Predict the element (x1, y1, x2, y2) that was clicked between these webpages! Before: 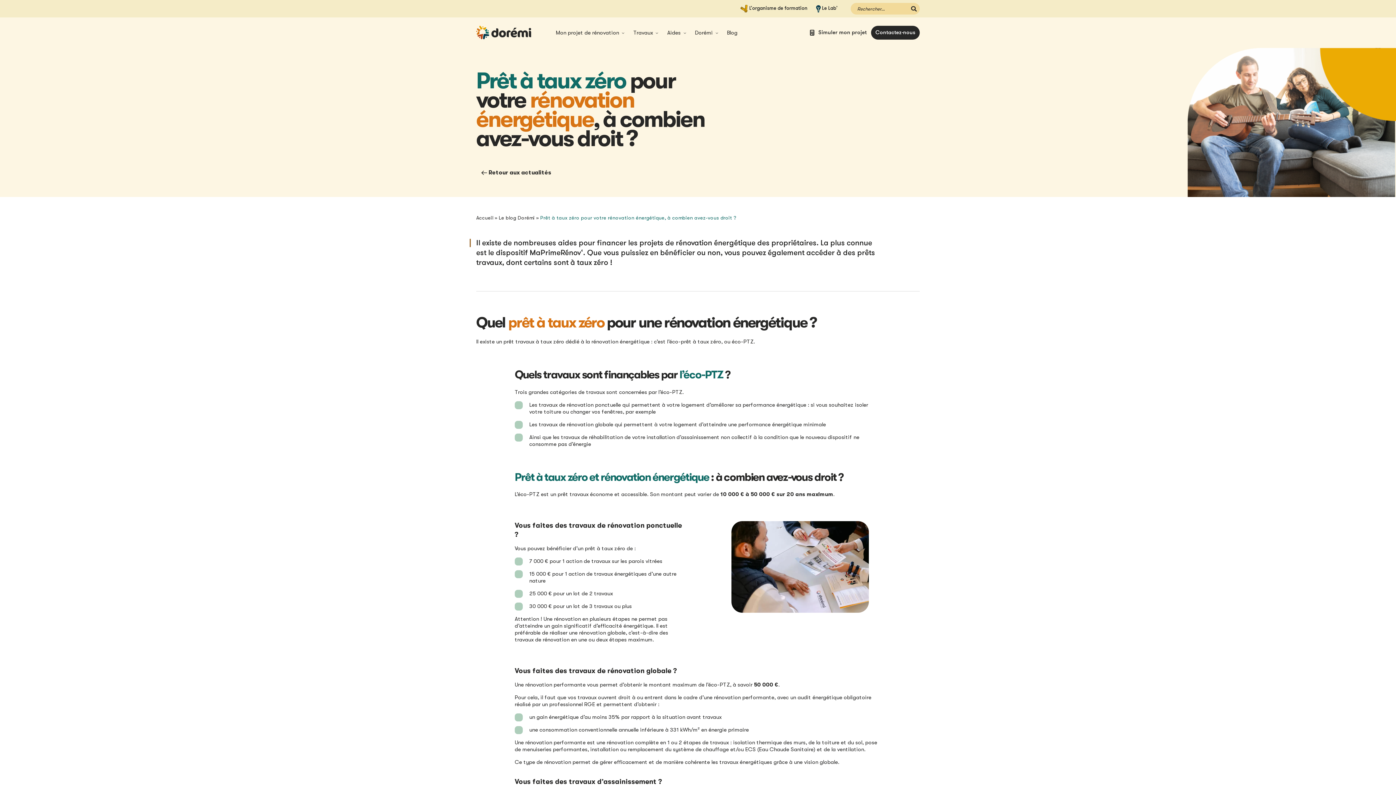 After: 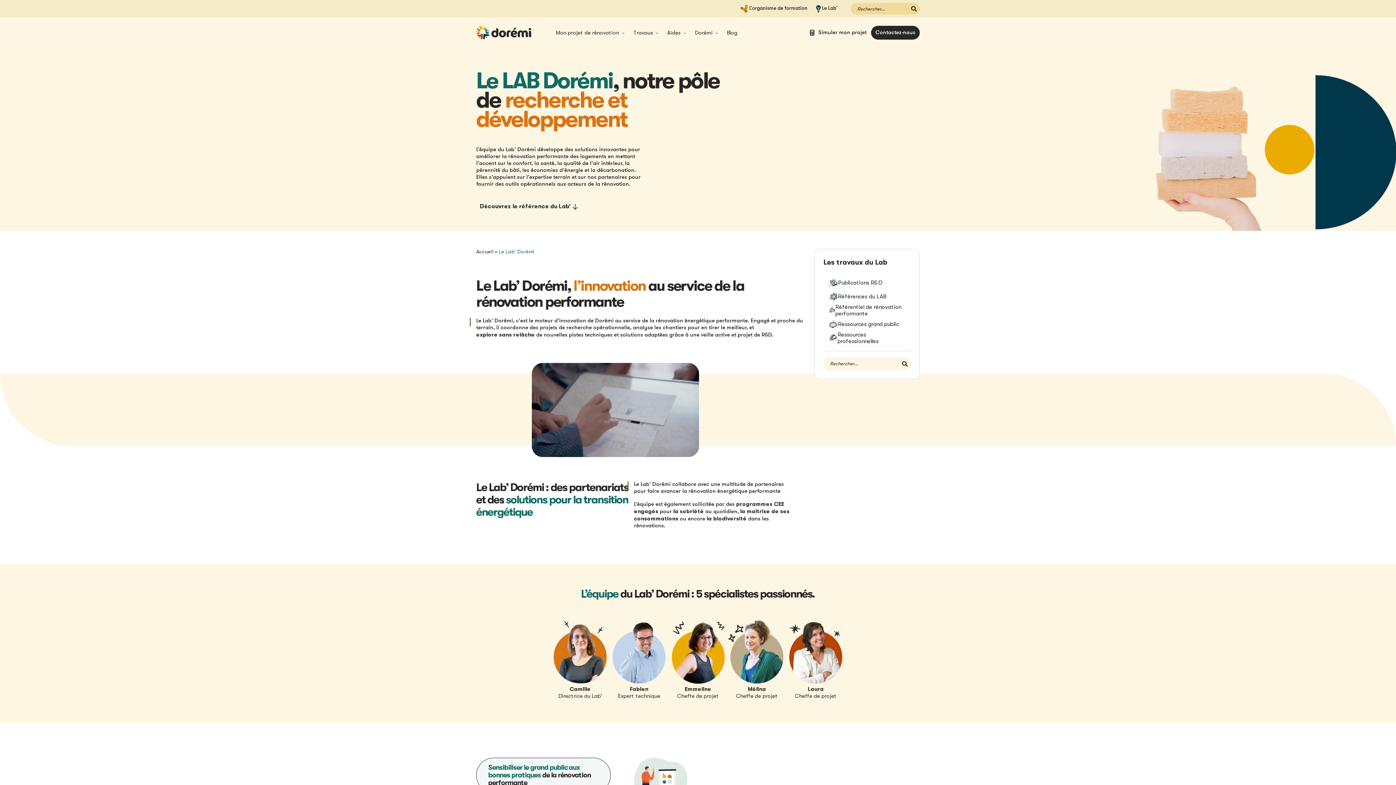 Action: bbox: (812, 0, 842, 16) label: Le Lab’